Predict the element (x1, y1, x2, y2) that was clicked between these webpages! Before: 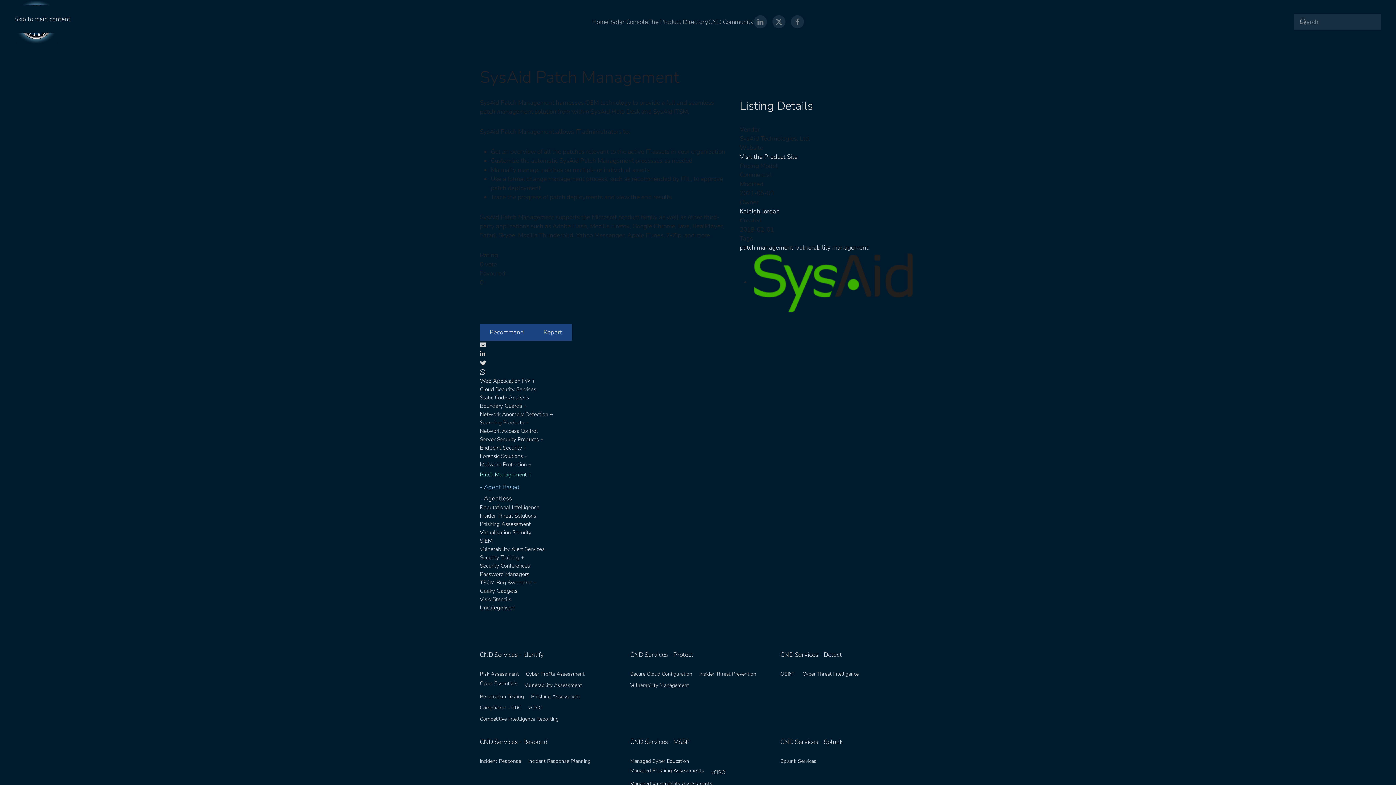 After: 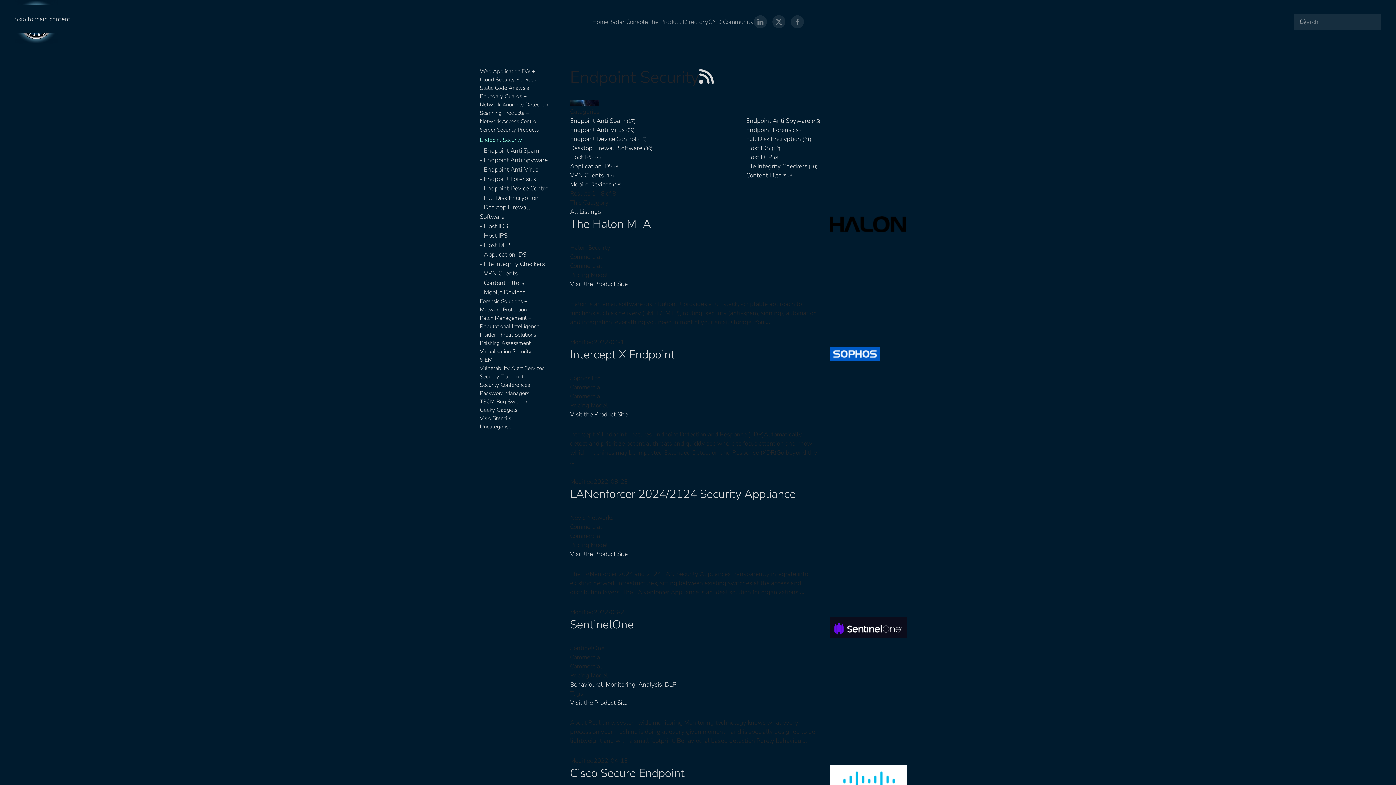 Action: bbox: (480, 443, 567, 452) label: Endpoint Security +